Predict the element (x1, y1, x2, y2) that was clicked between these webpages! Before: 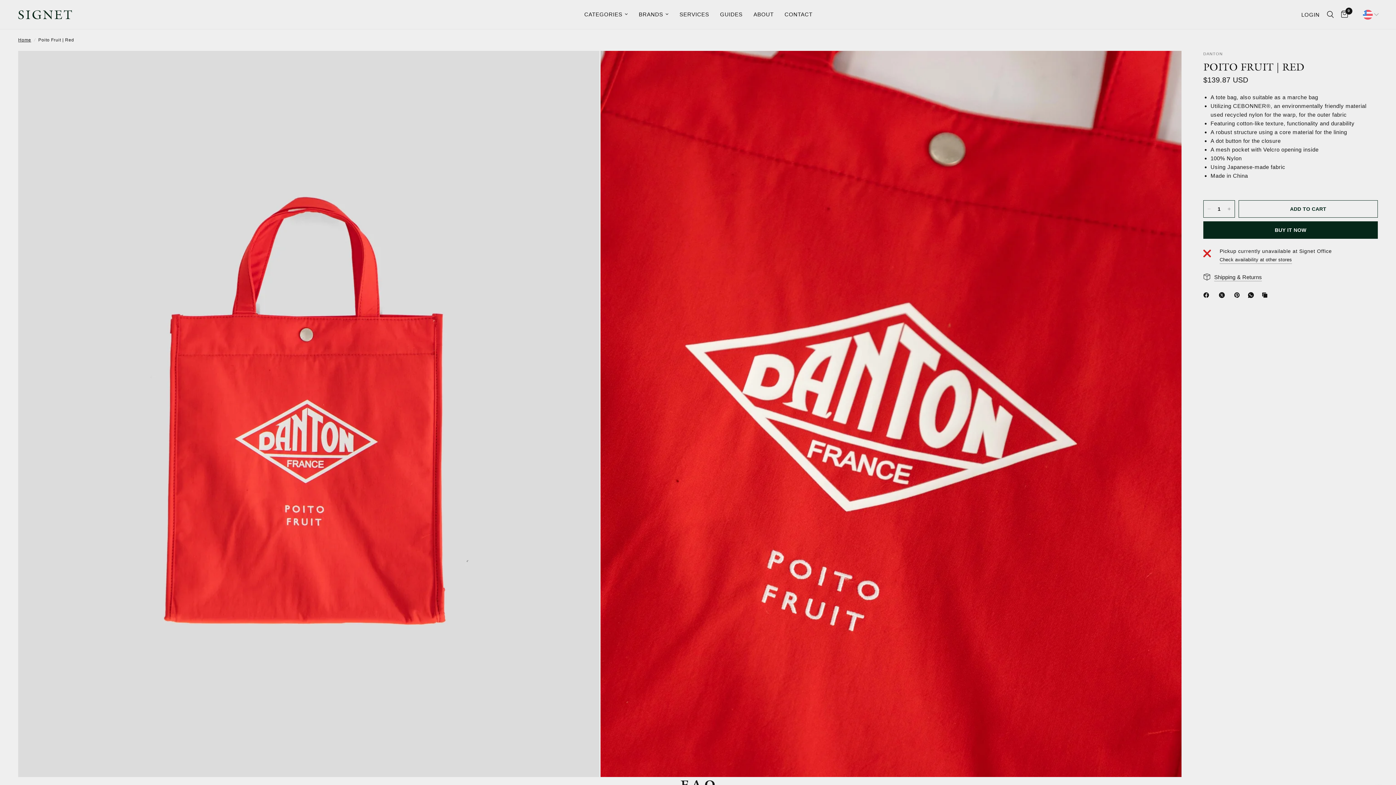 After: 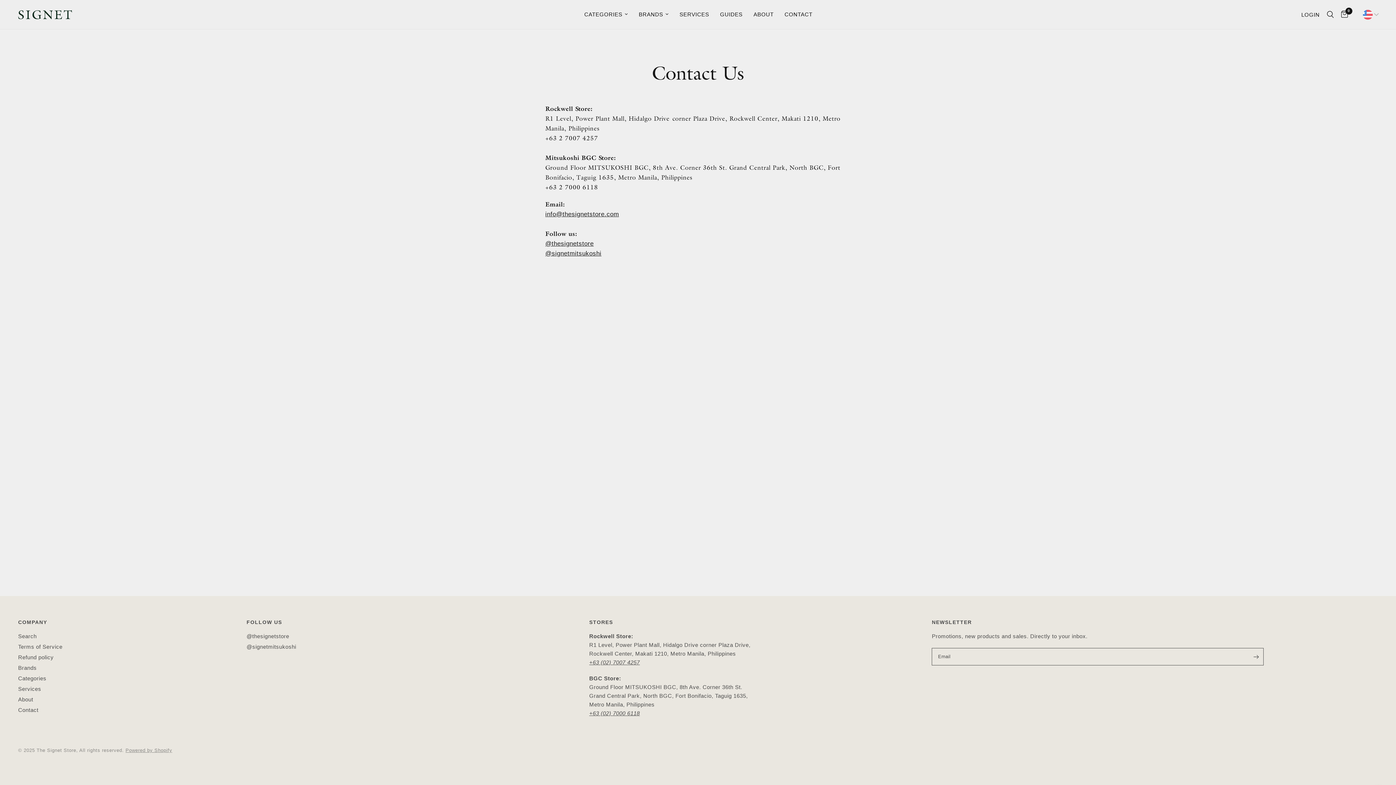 Action: bbox: (784, 10, 812, 18) label: CONTACT